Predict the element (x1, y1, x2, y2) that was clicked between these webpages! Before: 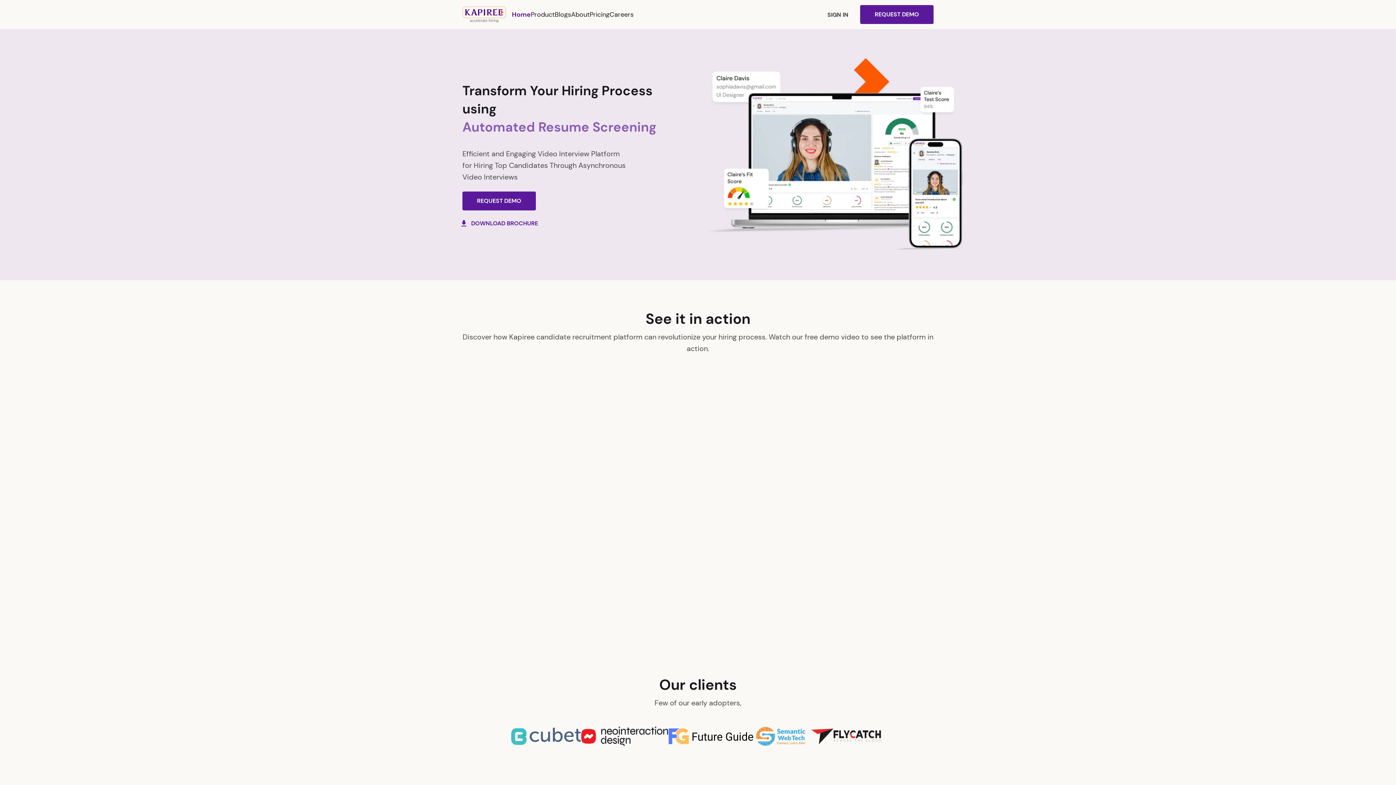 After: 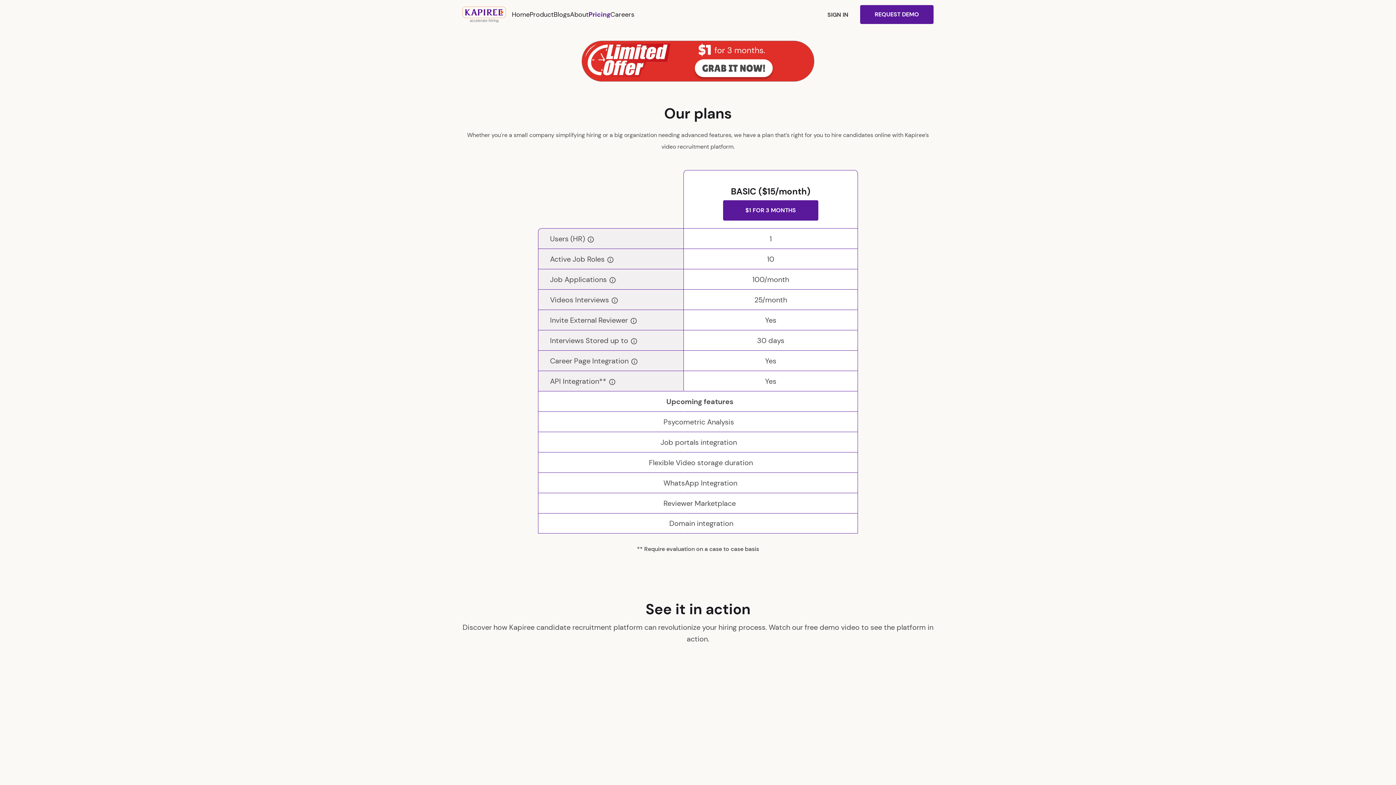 Action: label: Pricing bbox: (589, 11, 609, 17)